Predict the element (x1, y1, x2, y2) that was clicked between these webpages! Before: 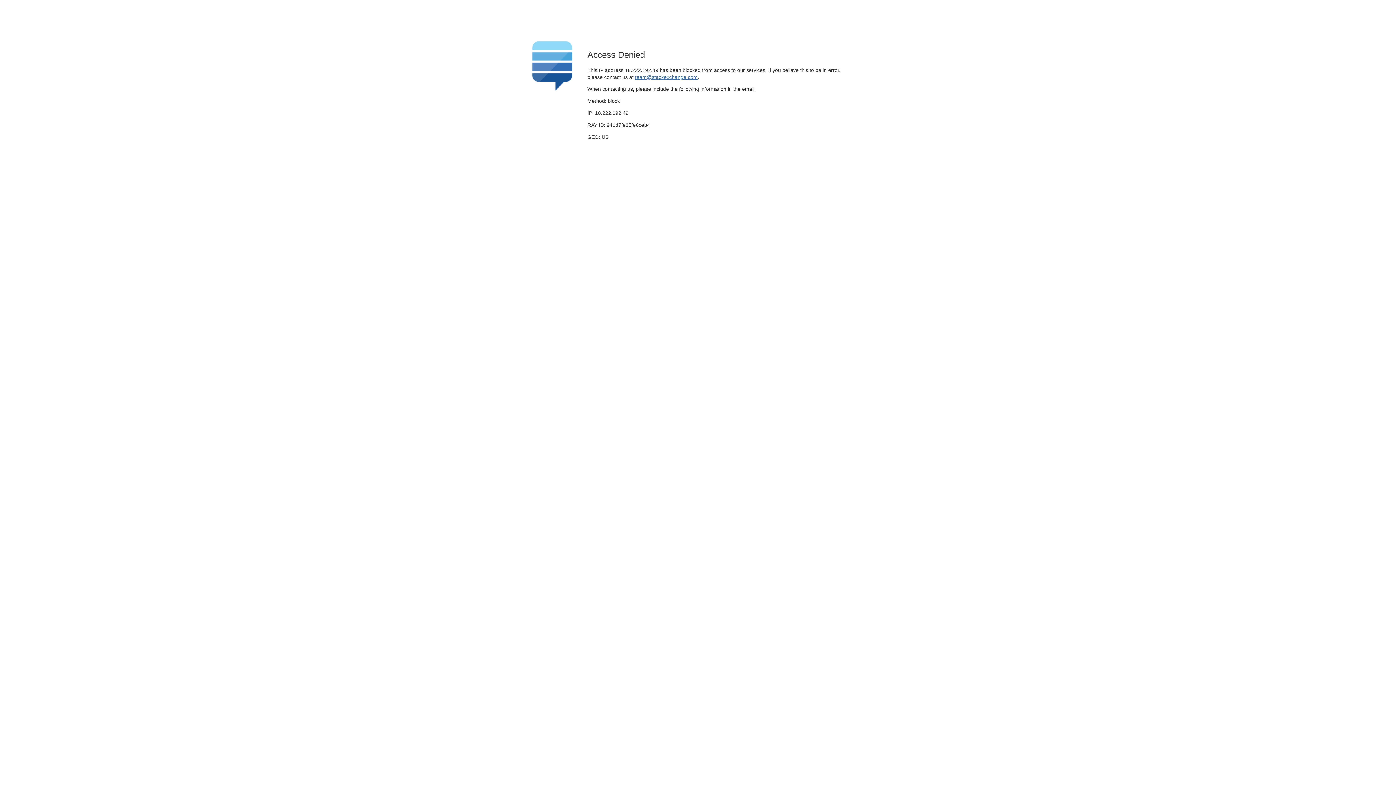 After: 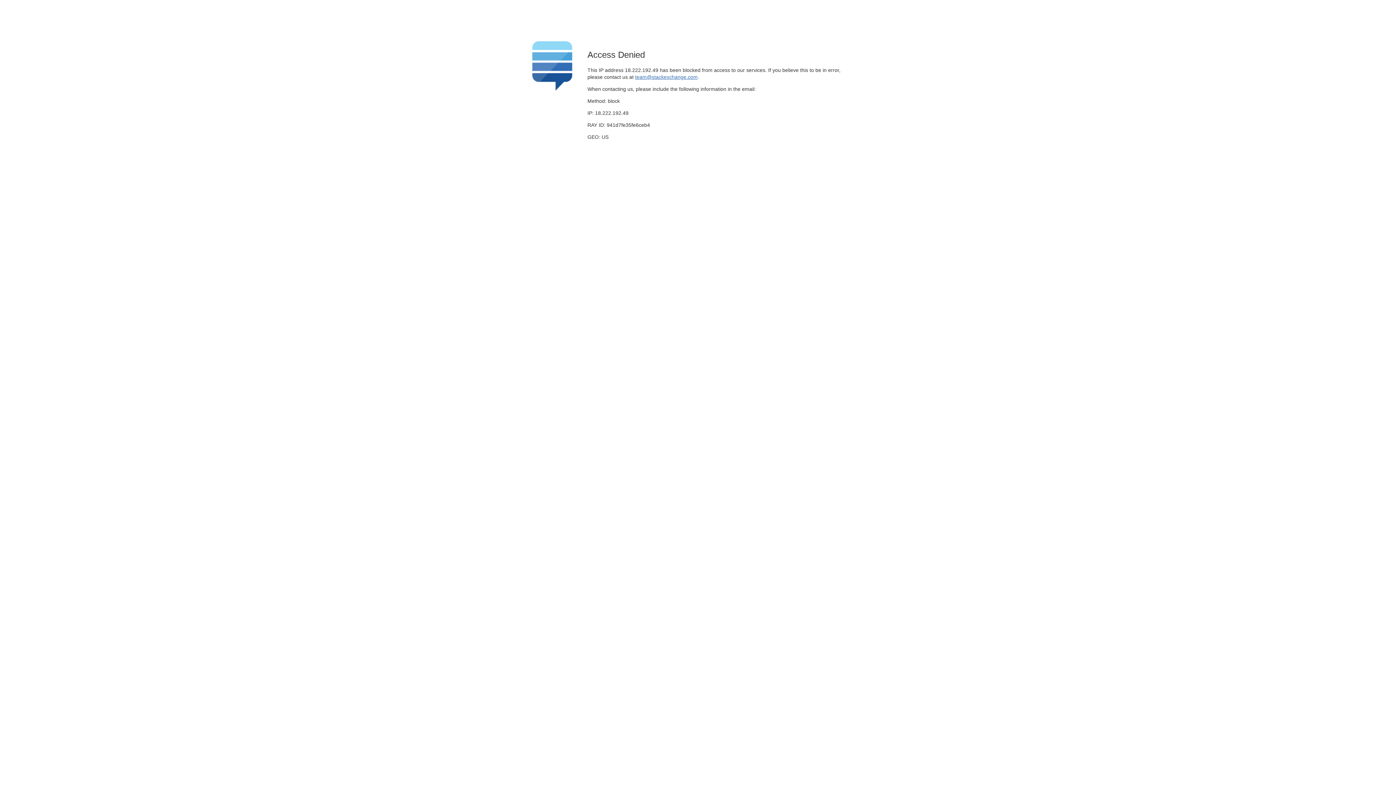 Action: label: team@stackexchange.com bbox: (635, 74, 697, 79)